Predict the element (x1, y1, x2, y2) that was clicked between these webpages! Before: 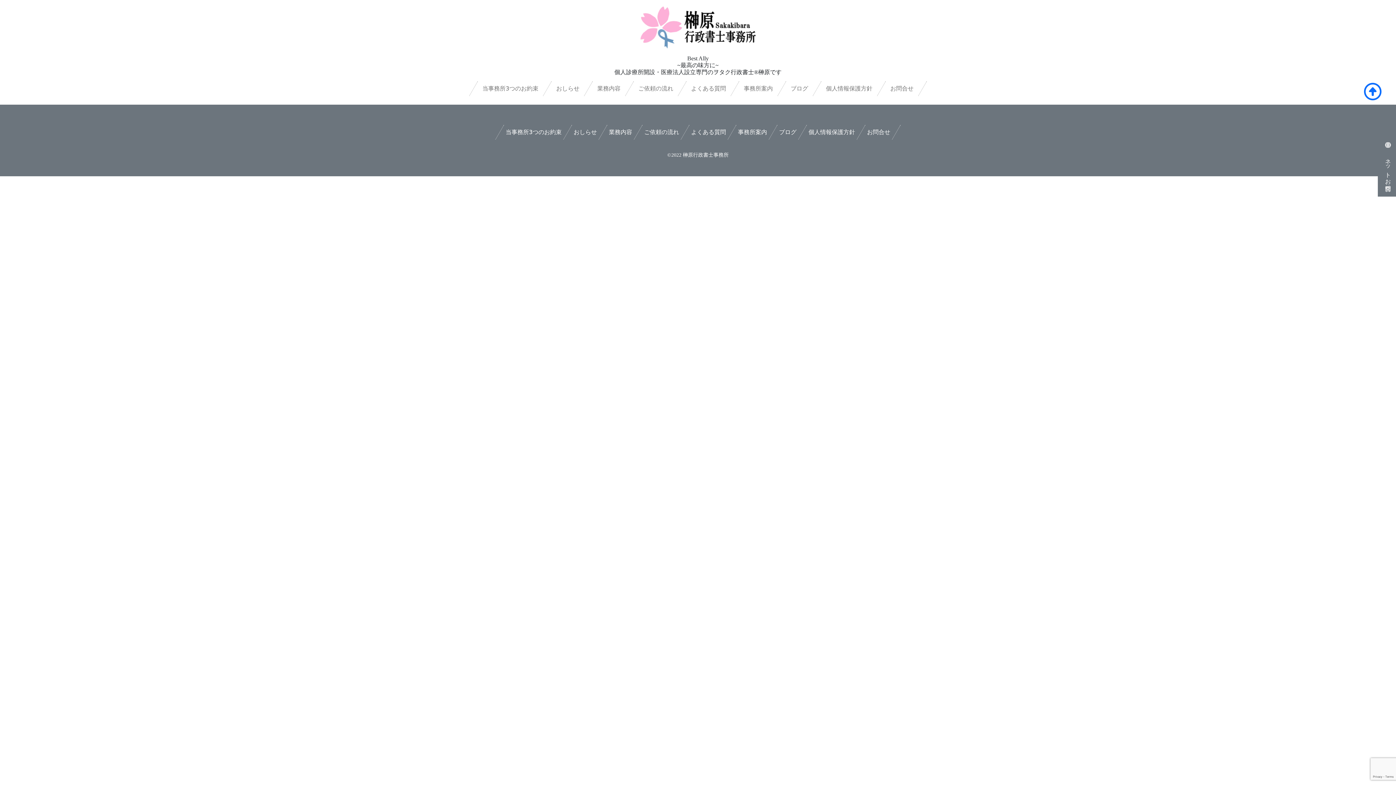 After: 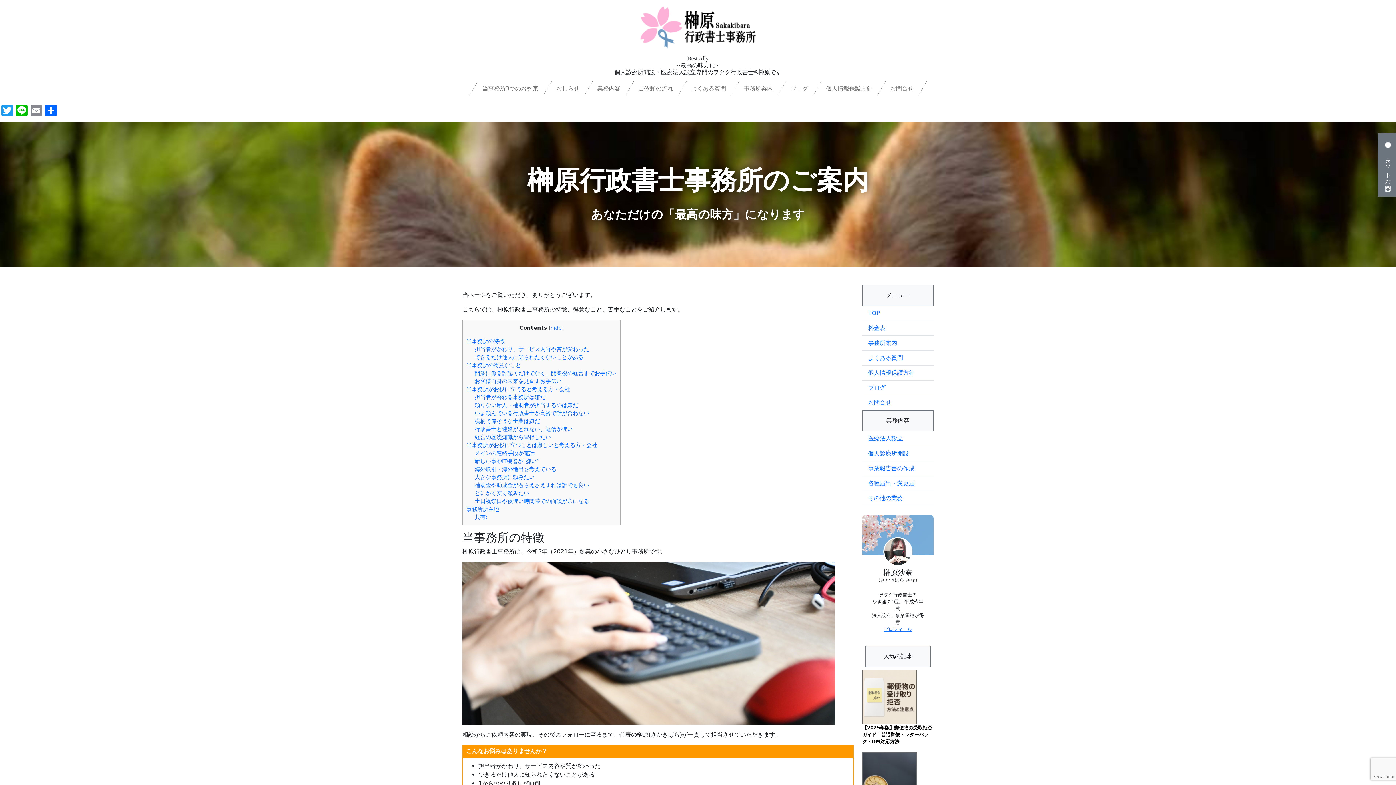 Action: bbox: (735, 125, 770, 139) label: 事務所案内